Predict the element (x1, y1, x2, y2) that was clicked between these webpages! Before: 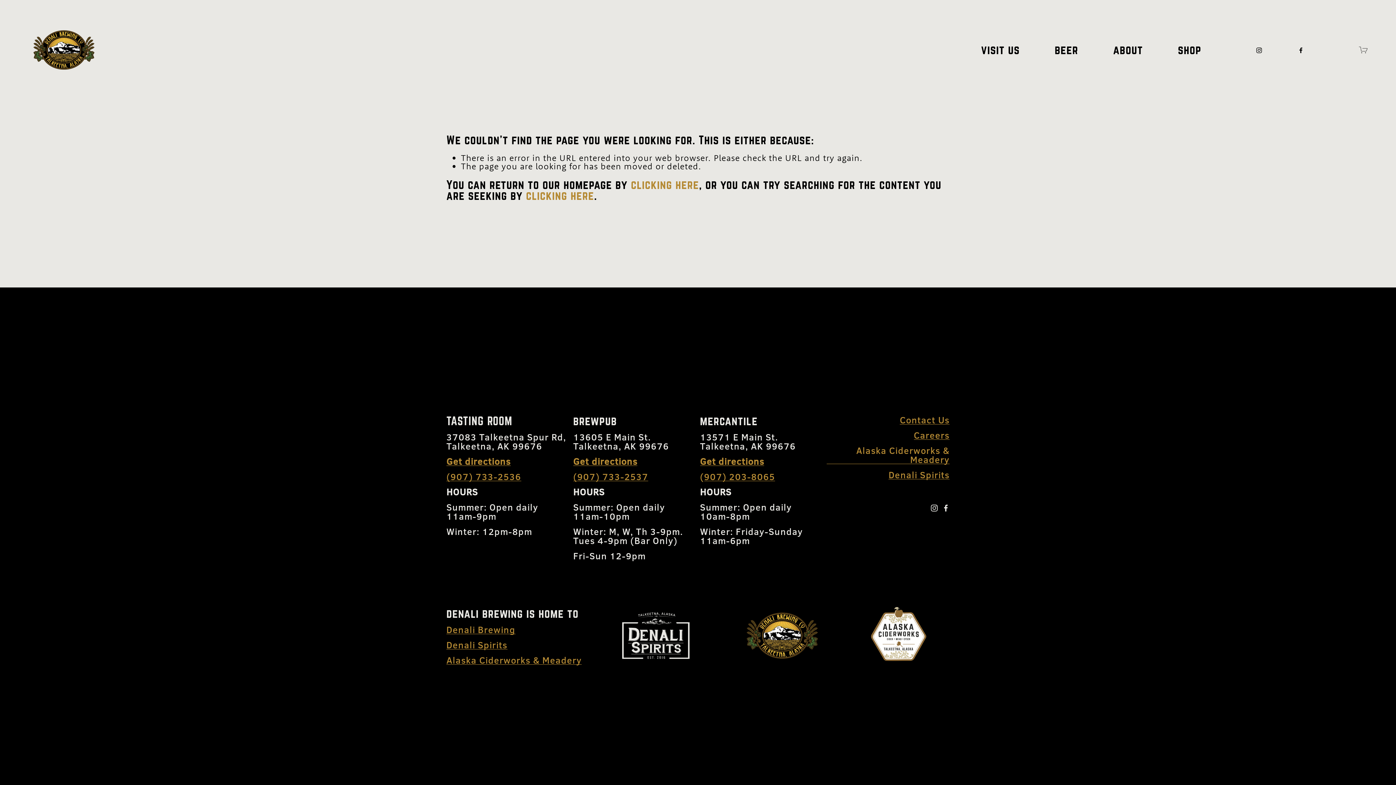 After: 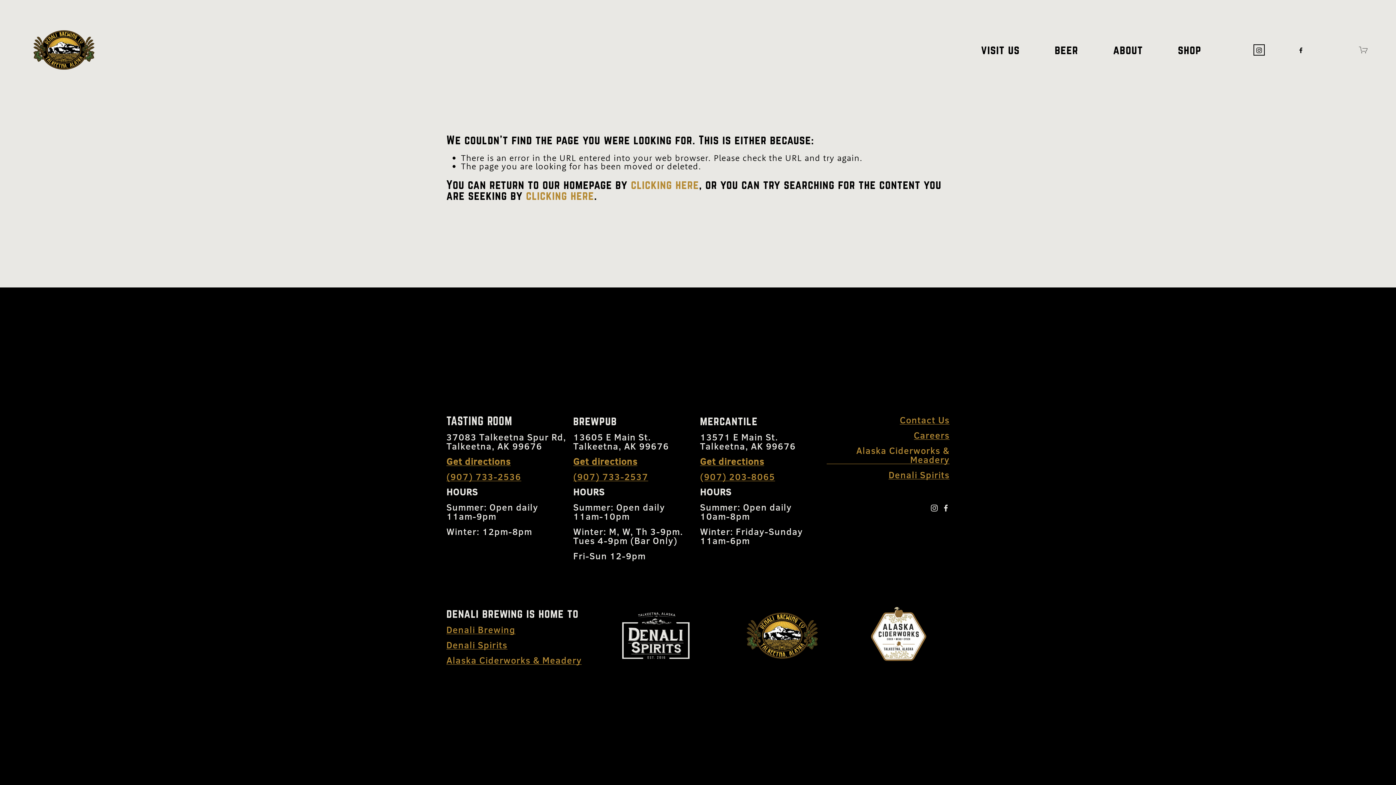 Action: bbox: (1256, 46, 1263, 53) label: Instagram